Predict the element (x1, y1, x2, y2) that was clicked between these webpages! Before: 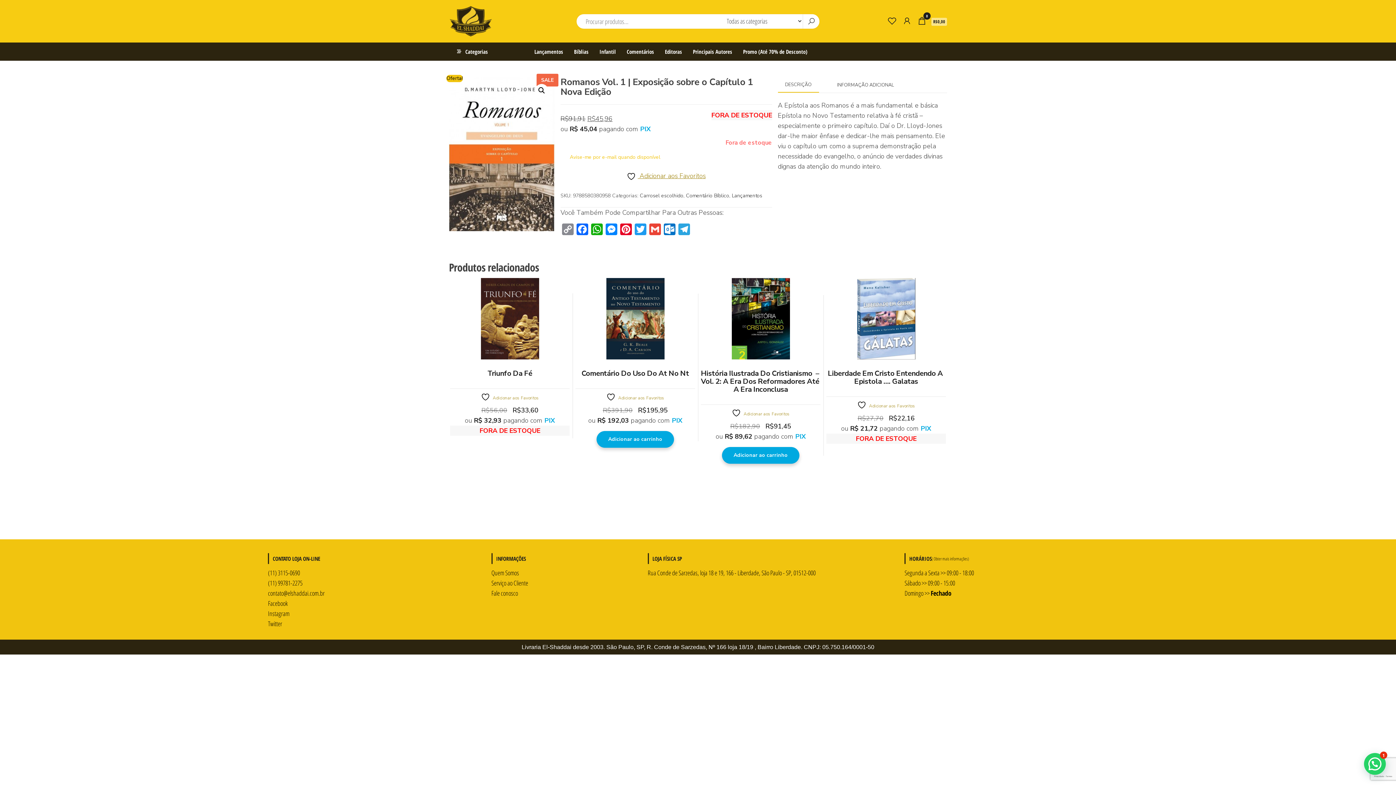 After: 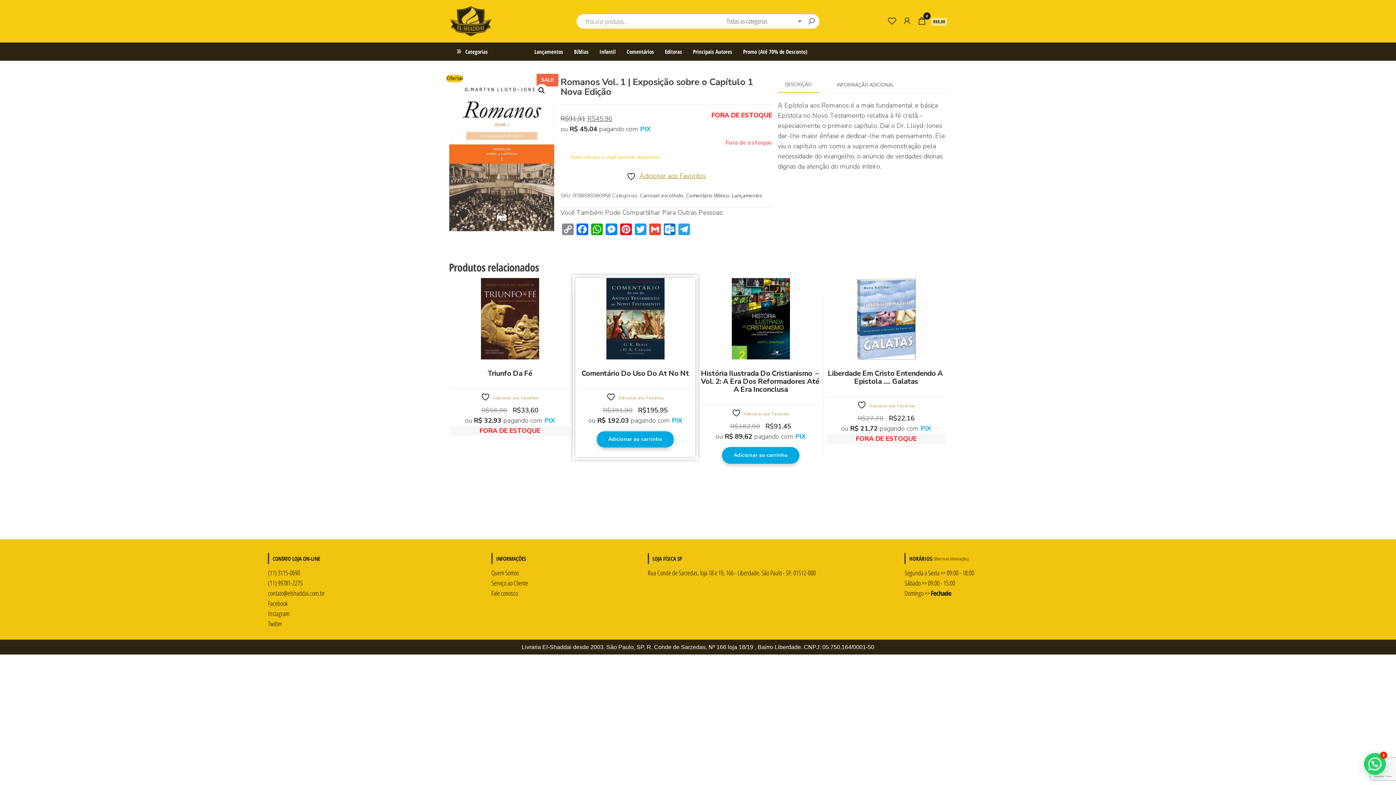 Action: label: Add to cart: “Comentário Do Uso Do At No Nt” bbox: (596, 431, 674, 448)